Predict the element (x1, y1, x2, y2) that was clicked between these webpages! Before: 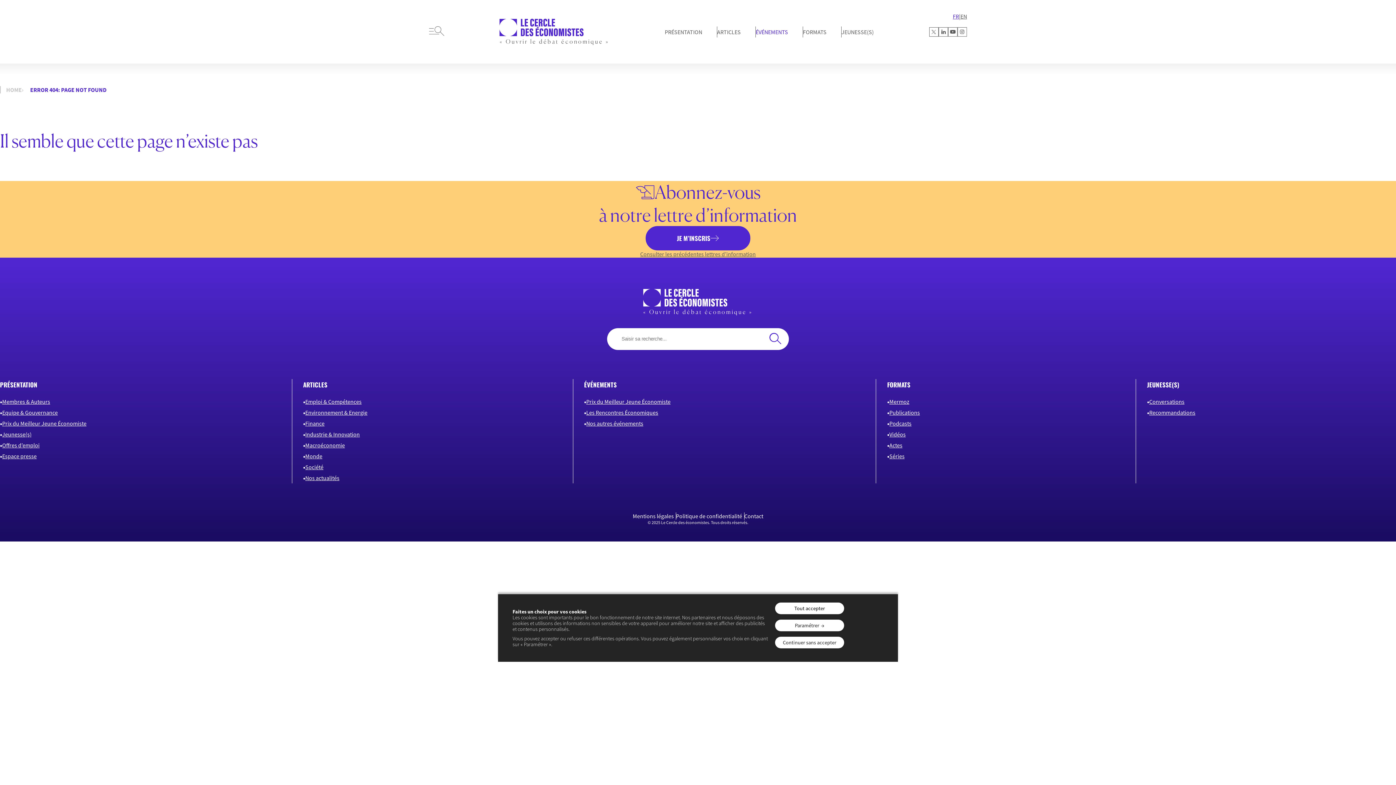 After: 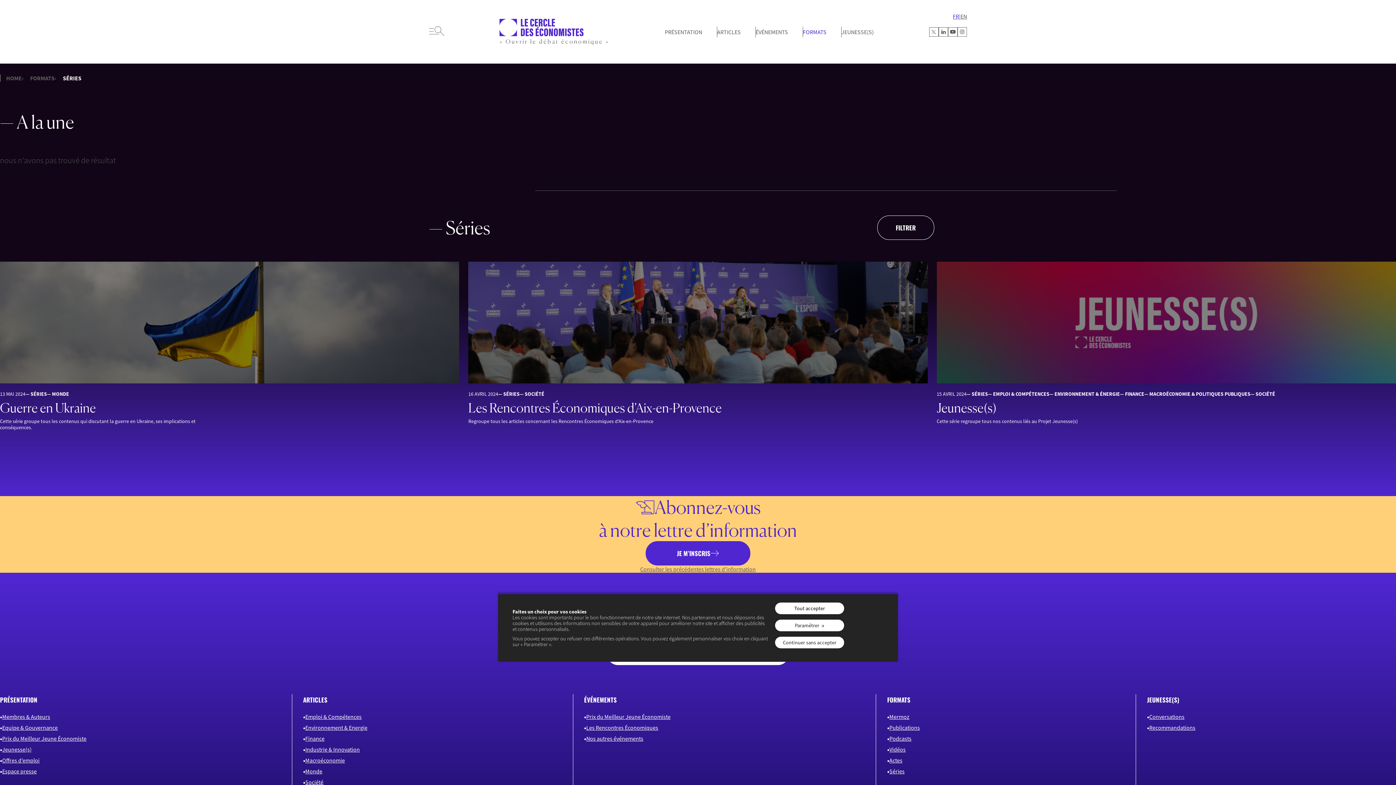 Action: label: Séries bbox: (889, 451, 904, 460)